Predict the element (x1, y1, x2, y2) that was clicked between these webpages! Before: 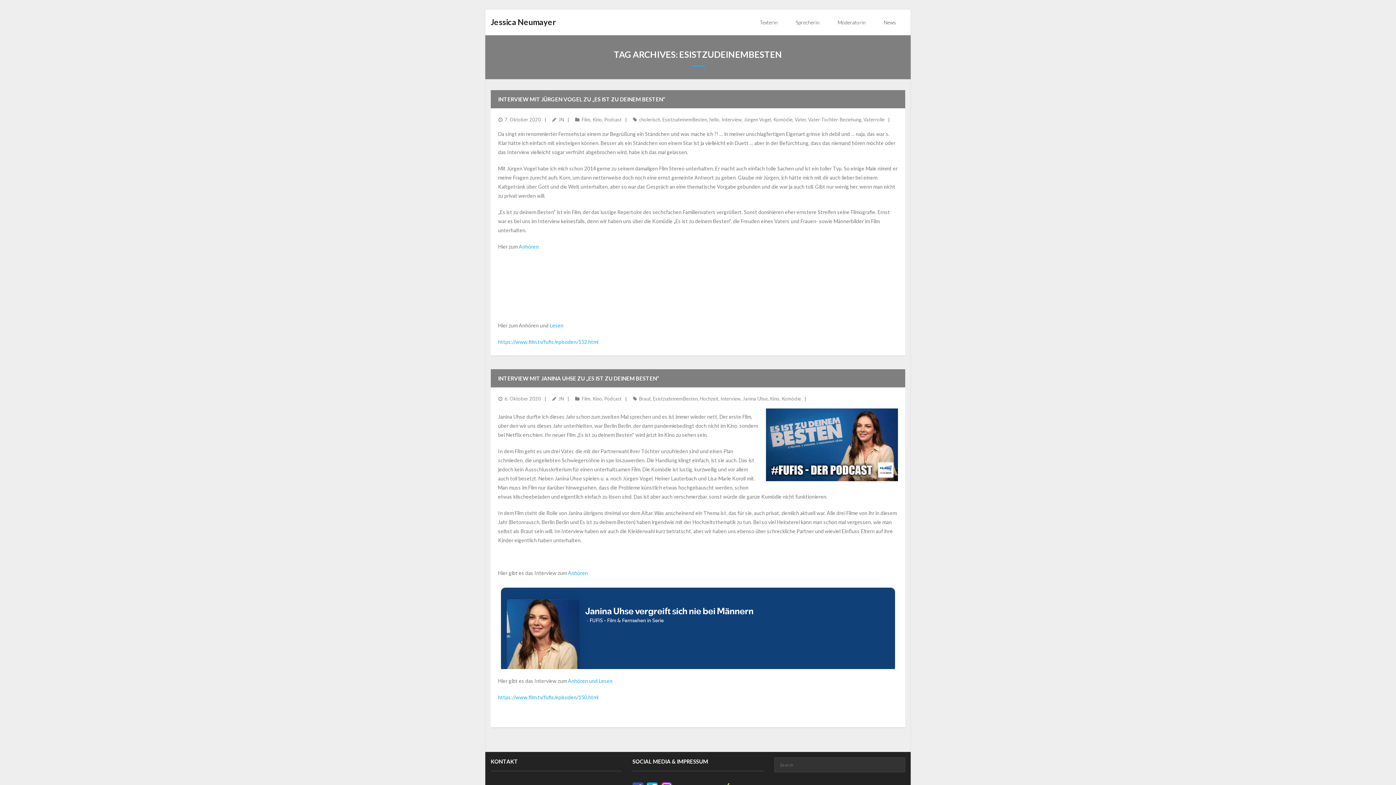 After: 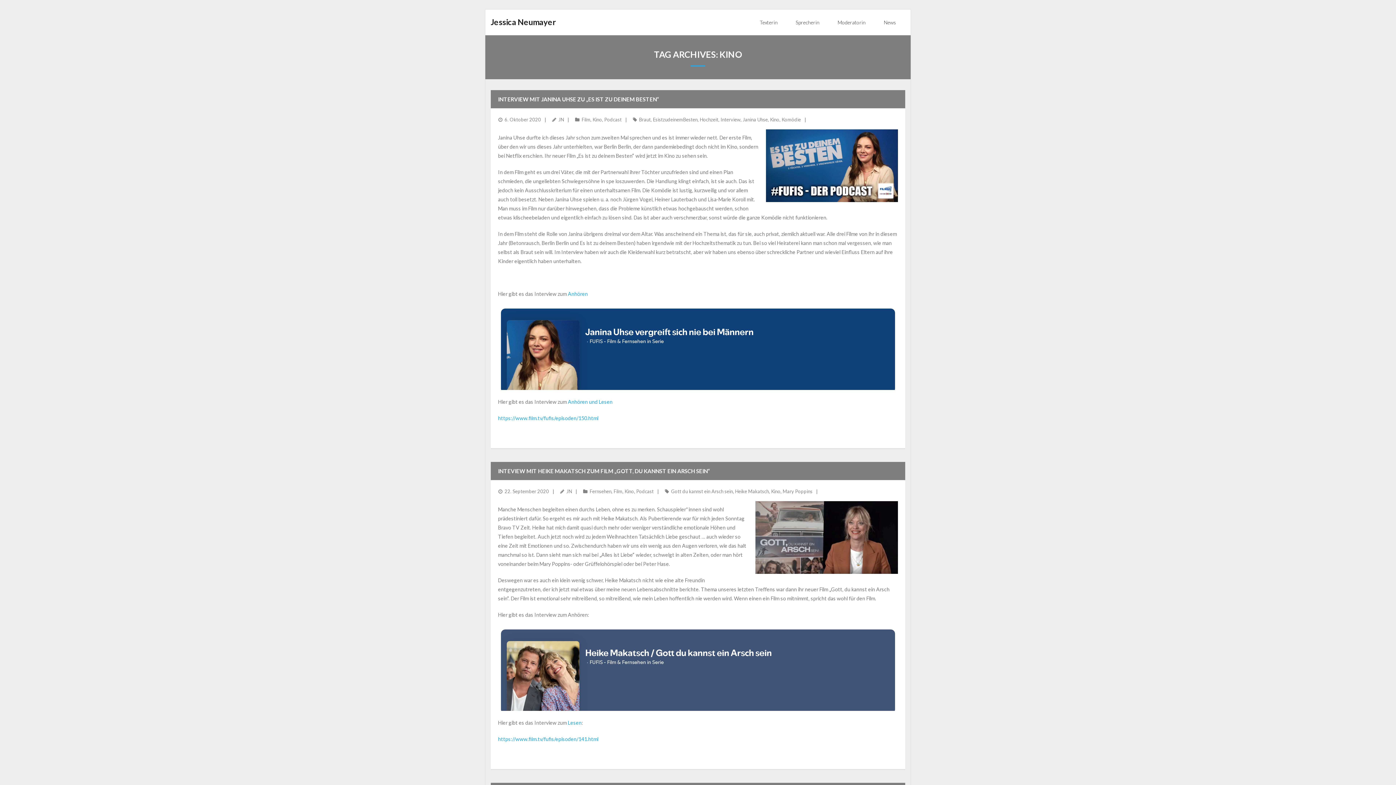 Action: bbox: (770, 396, 779, 401) label: Kino